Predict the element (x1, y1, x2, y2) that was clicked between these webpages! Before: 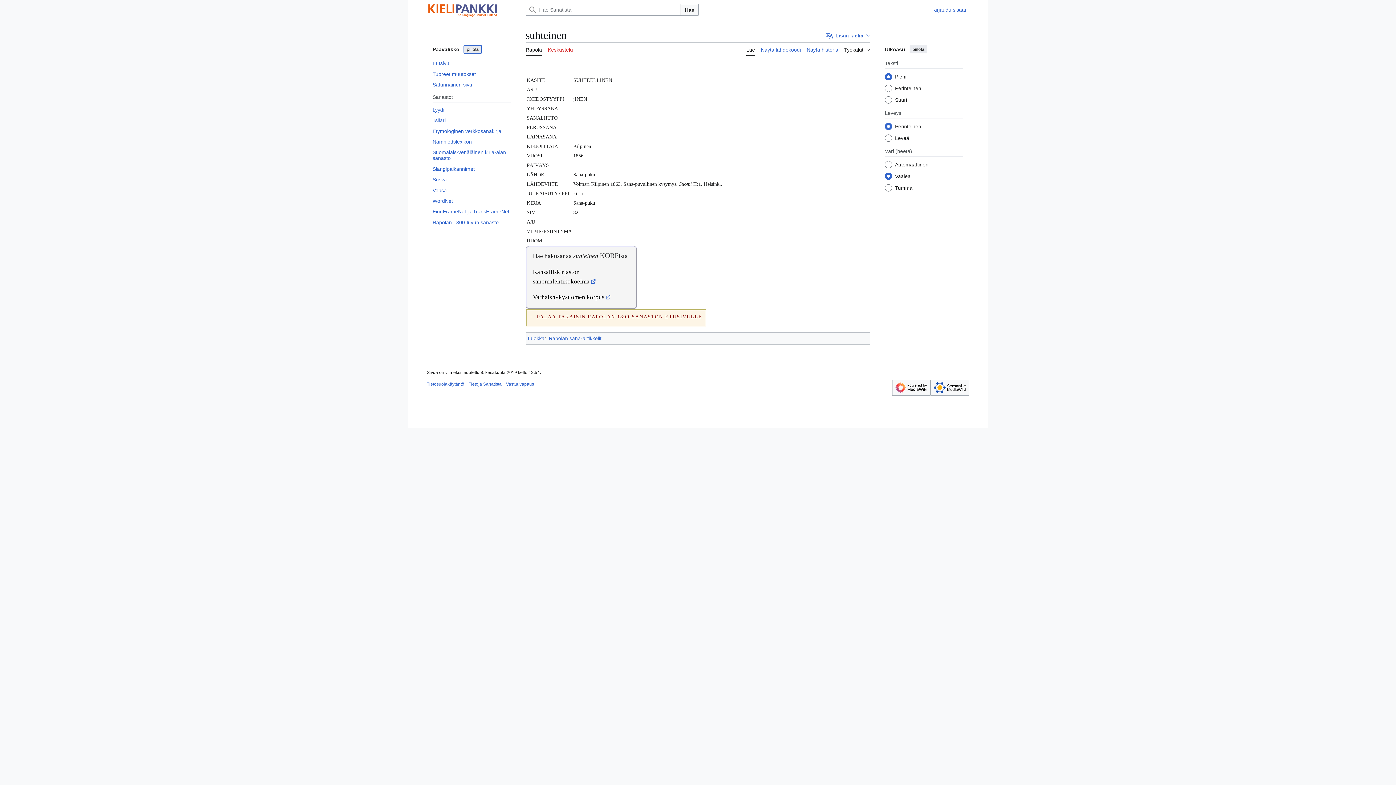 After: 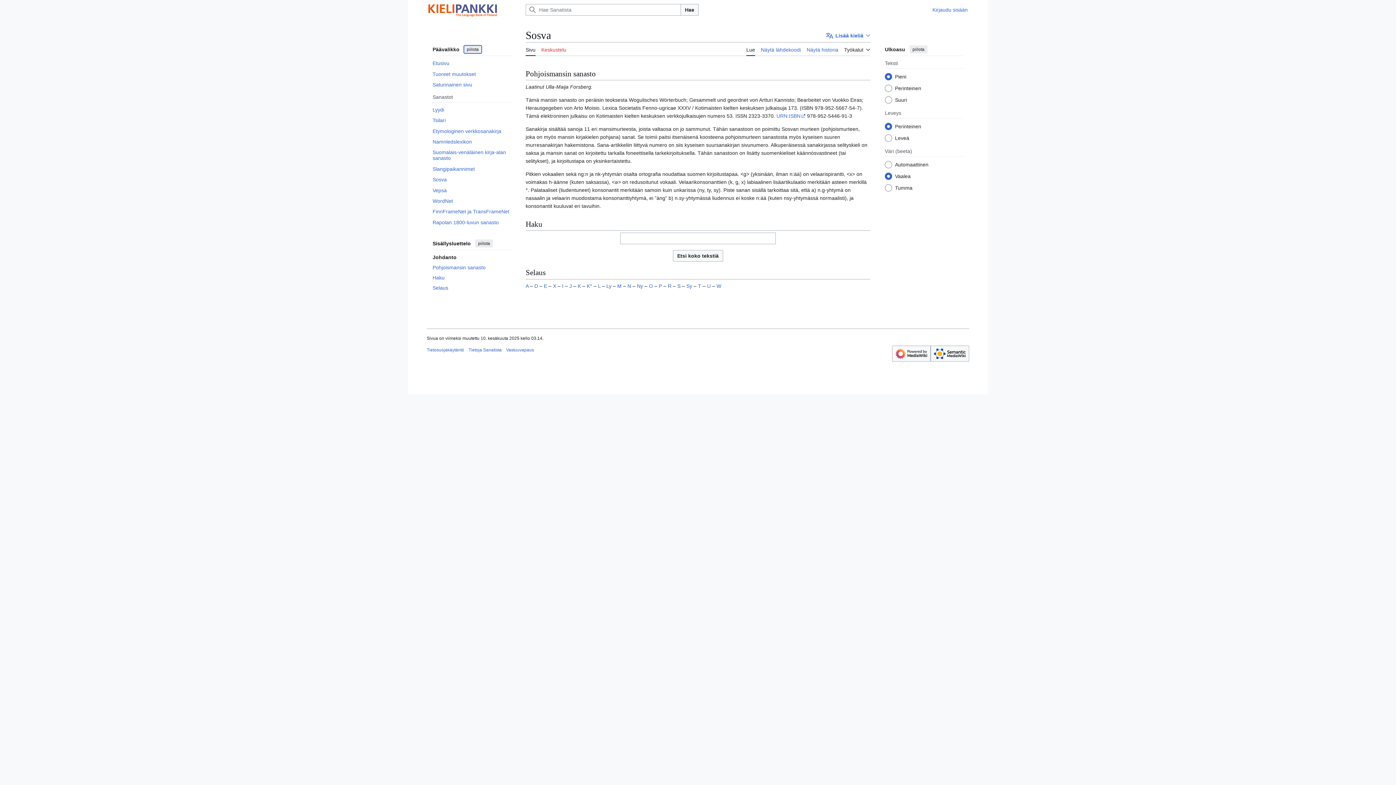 Action: bbox: (432, 174, 511, 184) label: Sosva